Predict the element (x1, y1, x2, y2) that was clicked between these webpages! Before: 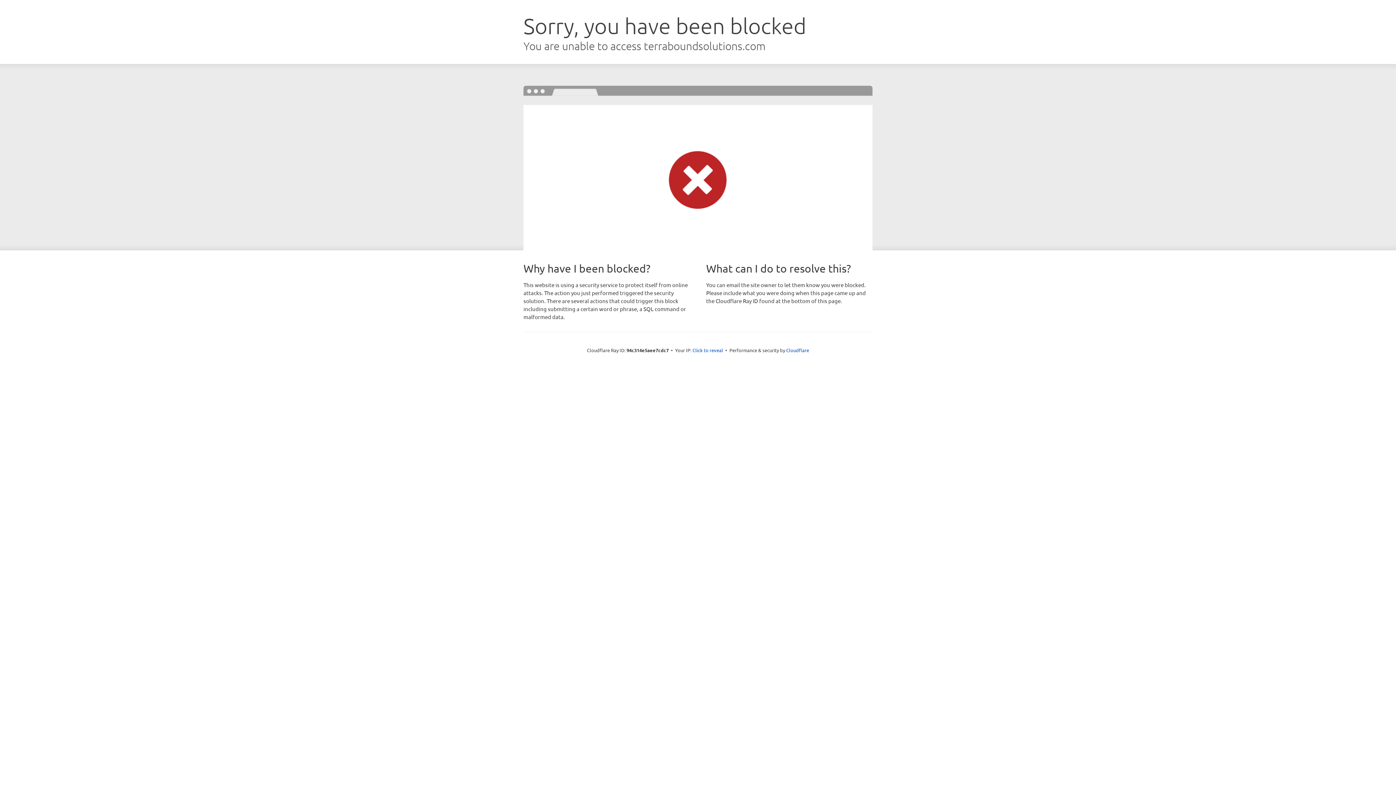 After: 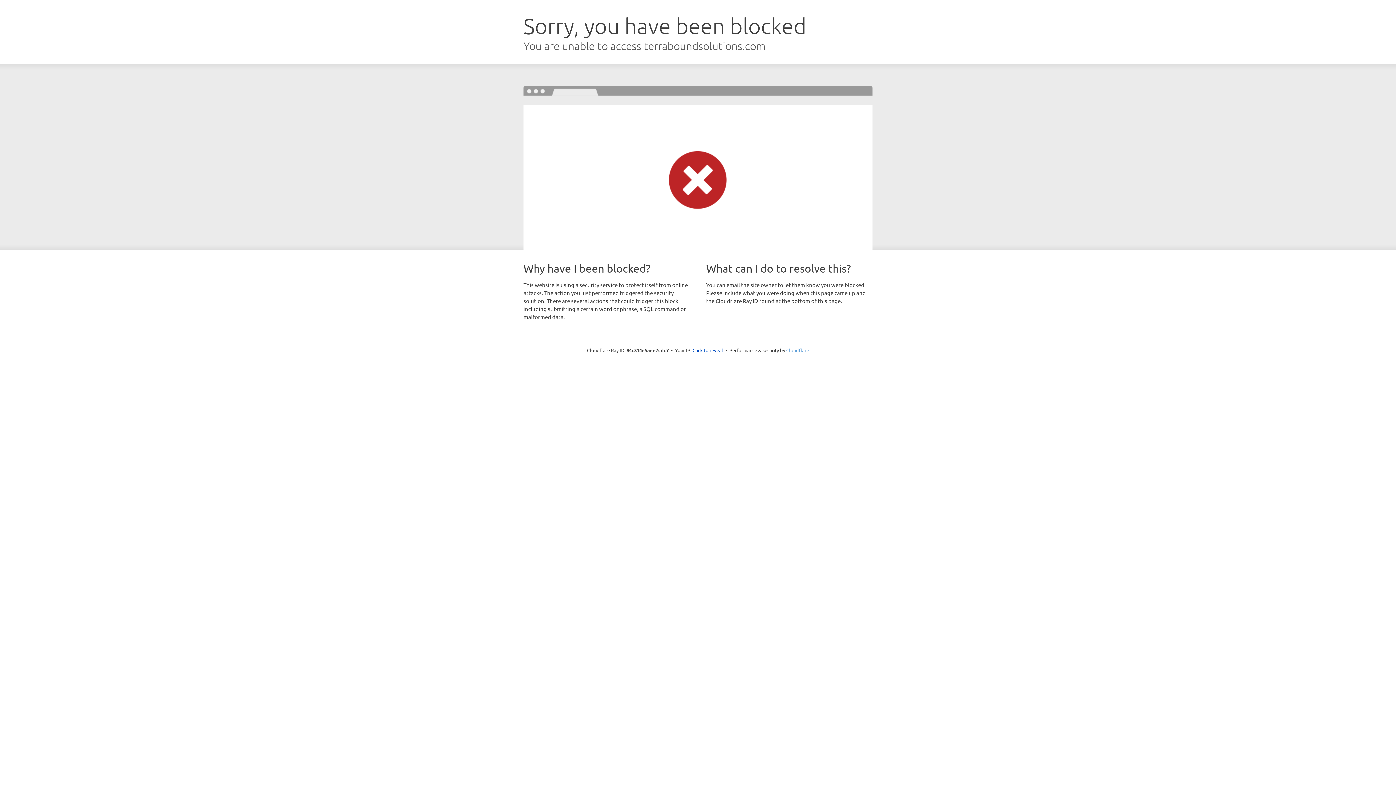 Action: label: Cloudflare bbox: (786, 347, 809, 353)